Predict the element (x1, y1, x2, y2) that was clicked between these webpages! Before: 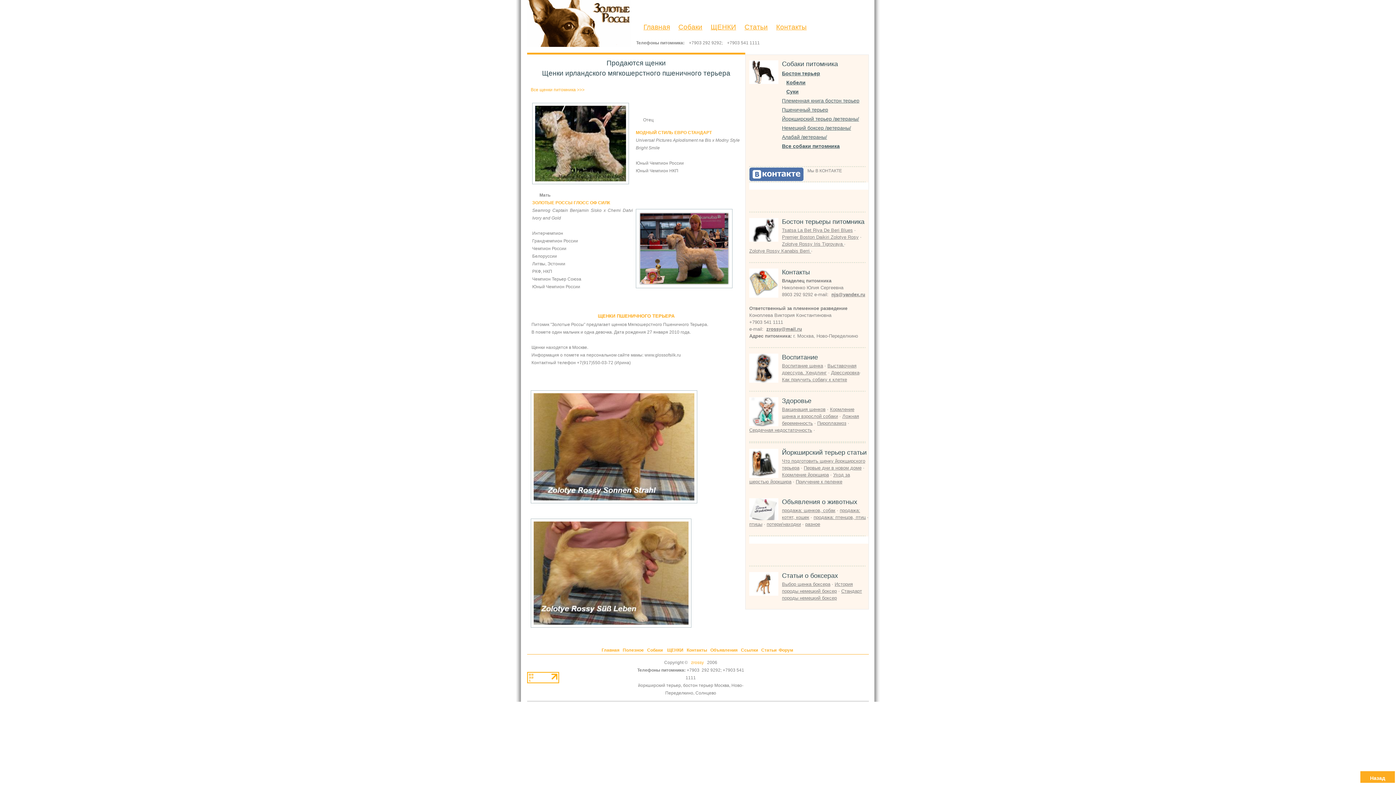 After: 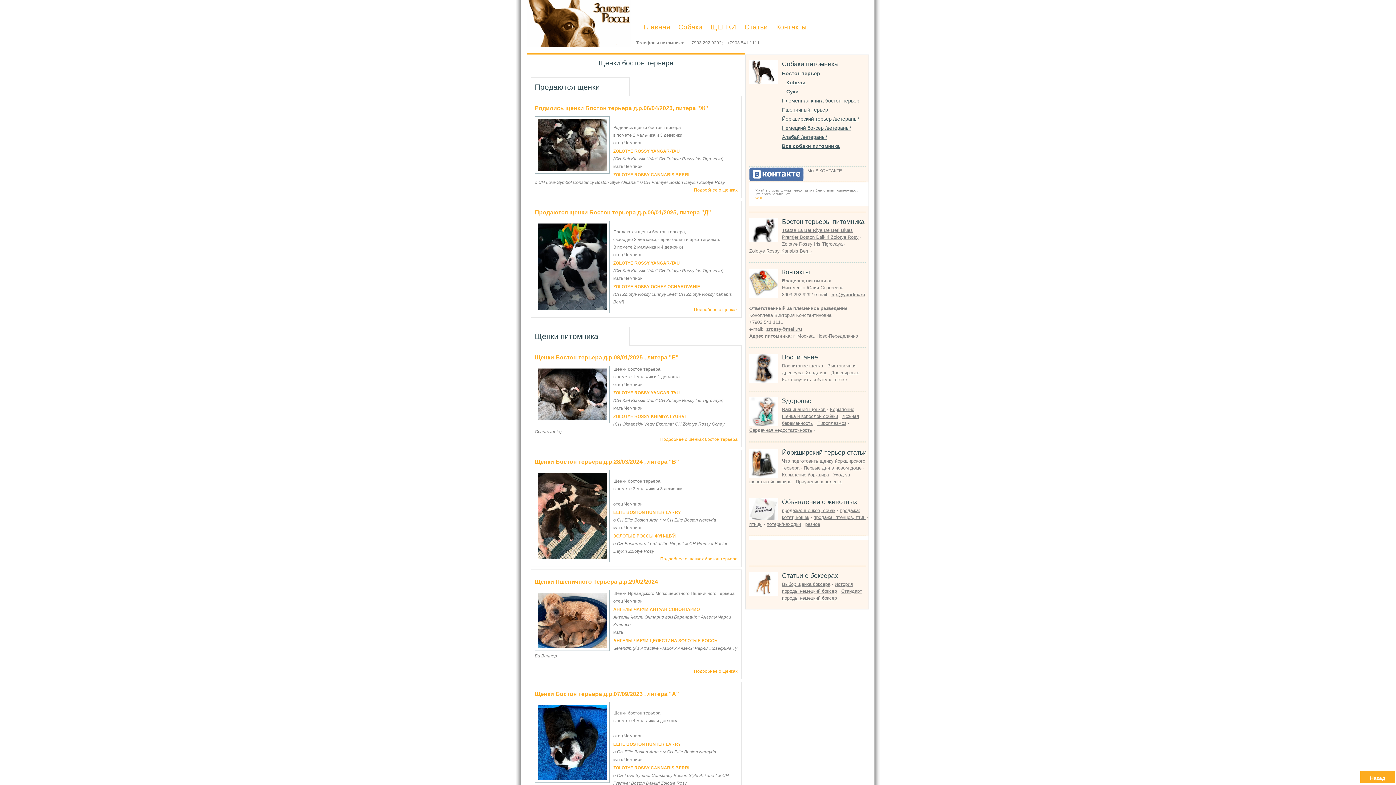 Action: bbox: (667, 648, 683, 653) label: ЩЕНКИ